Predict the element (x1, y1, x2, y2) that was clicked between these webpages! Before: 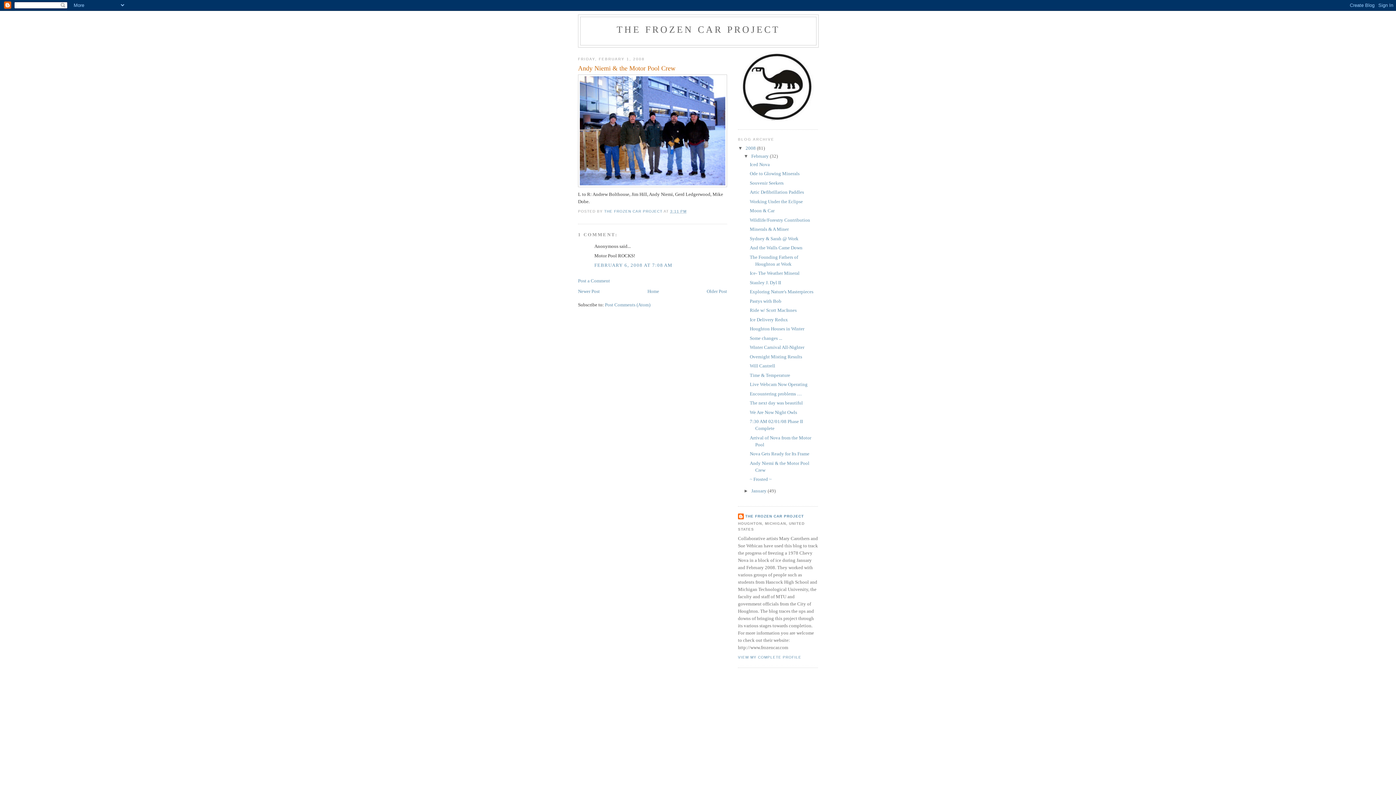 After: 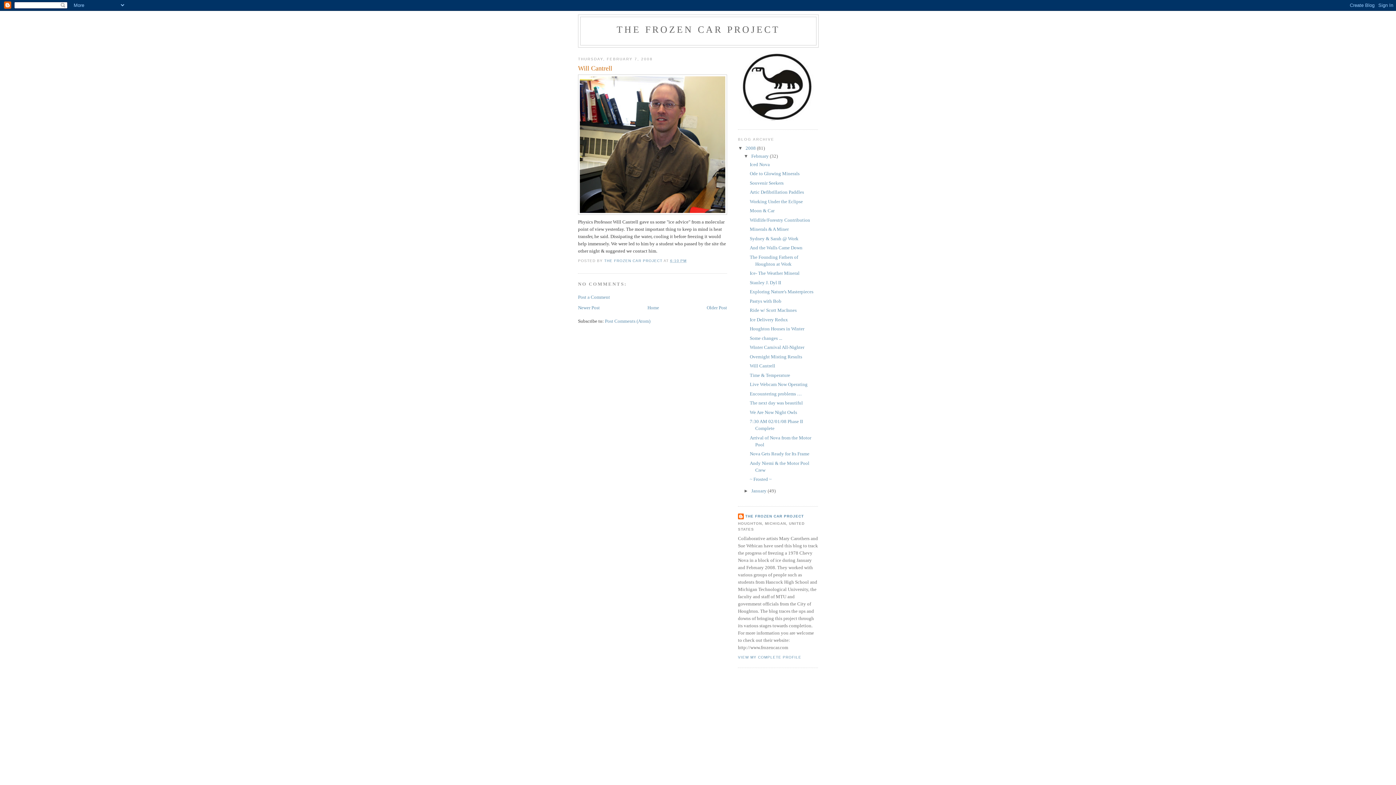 Action: label: Will Cantrell bbox: (749, 363, 775, 368)